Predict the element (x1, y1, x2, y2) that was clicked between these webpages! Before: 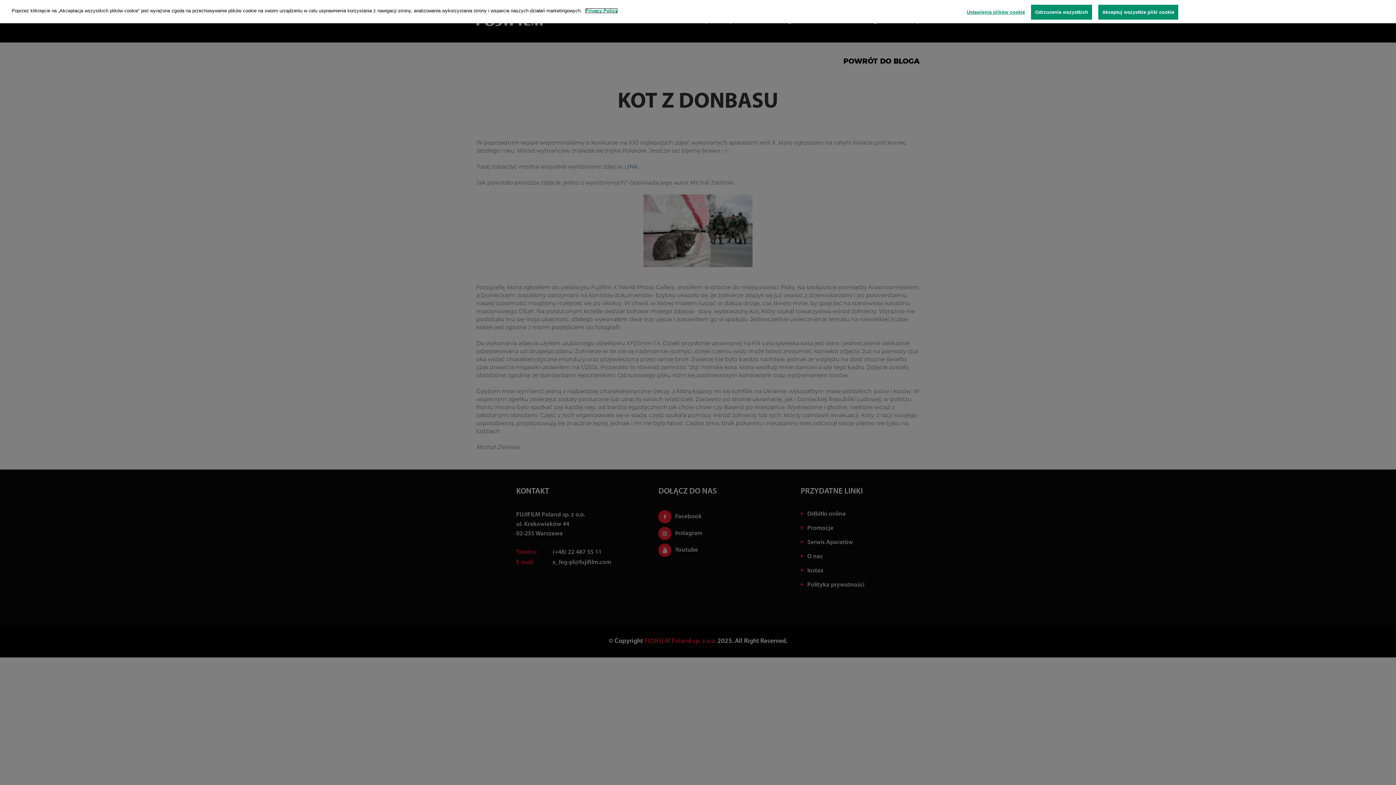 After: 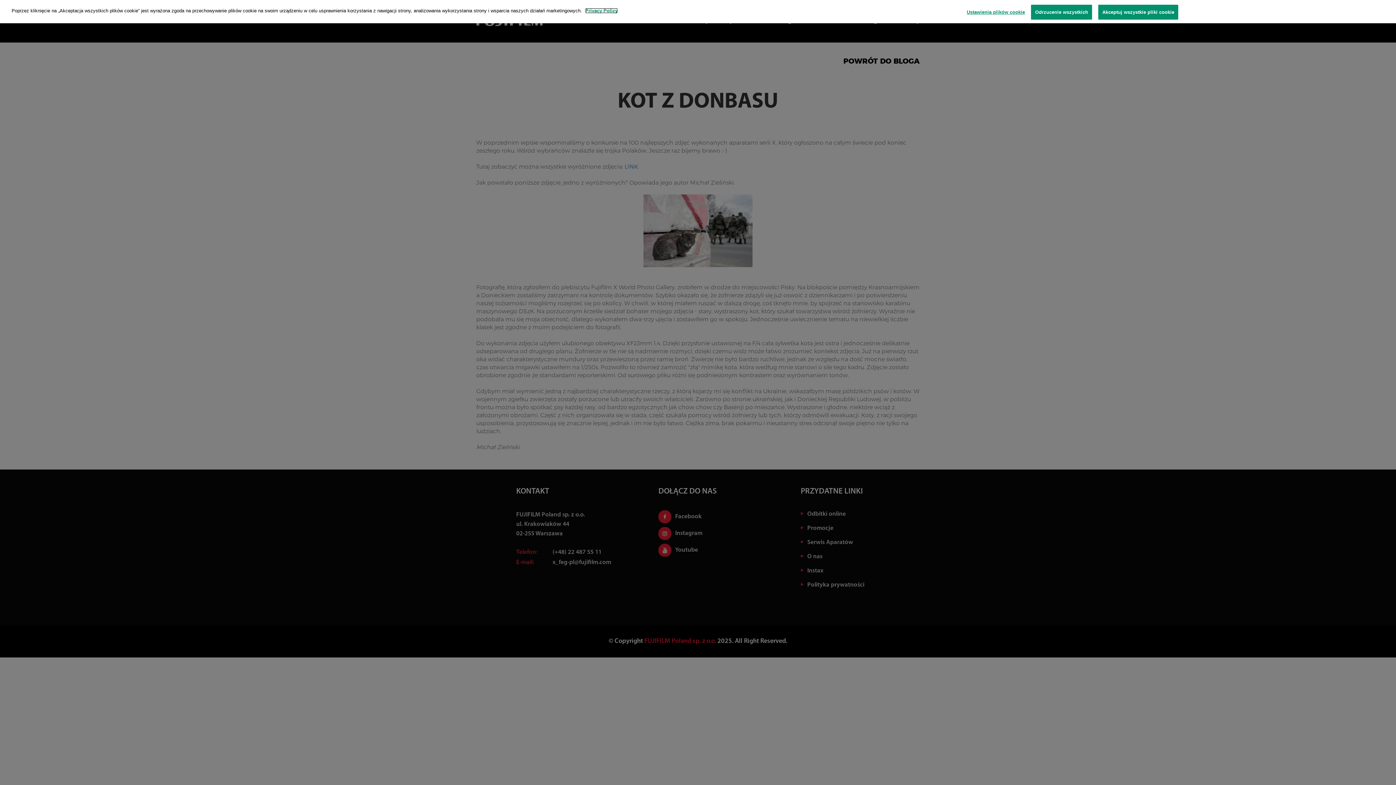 Action: bbox: (585, 8, 617, 13) label: Więcej informacji o Twojej prywatności